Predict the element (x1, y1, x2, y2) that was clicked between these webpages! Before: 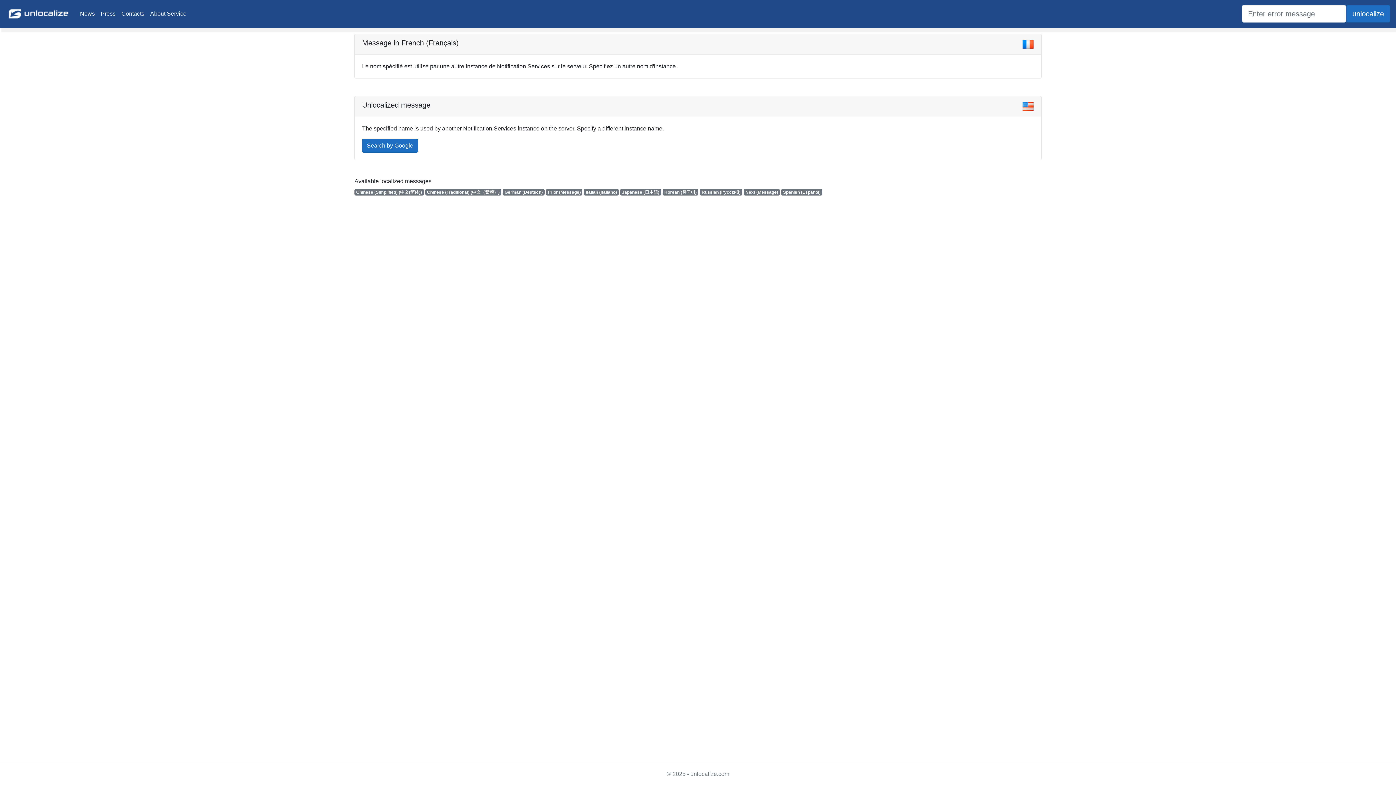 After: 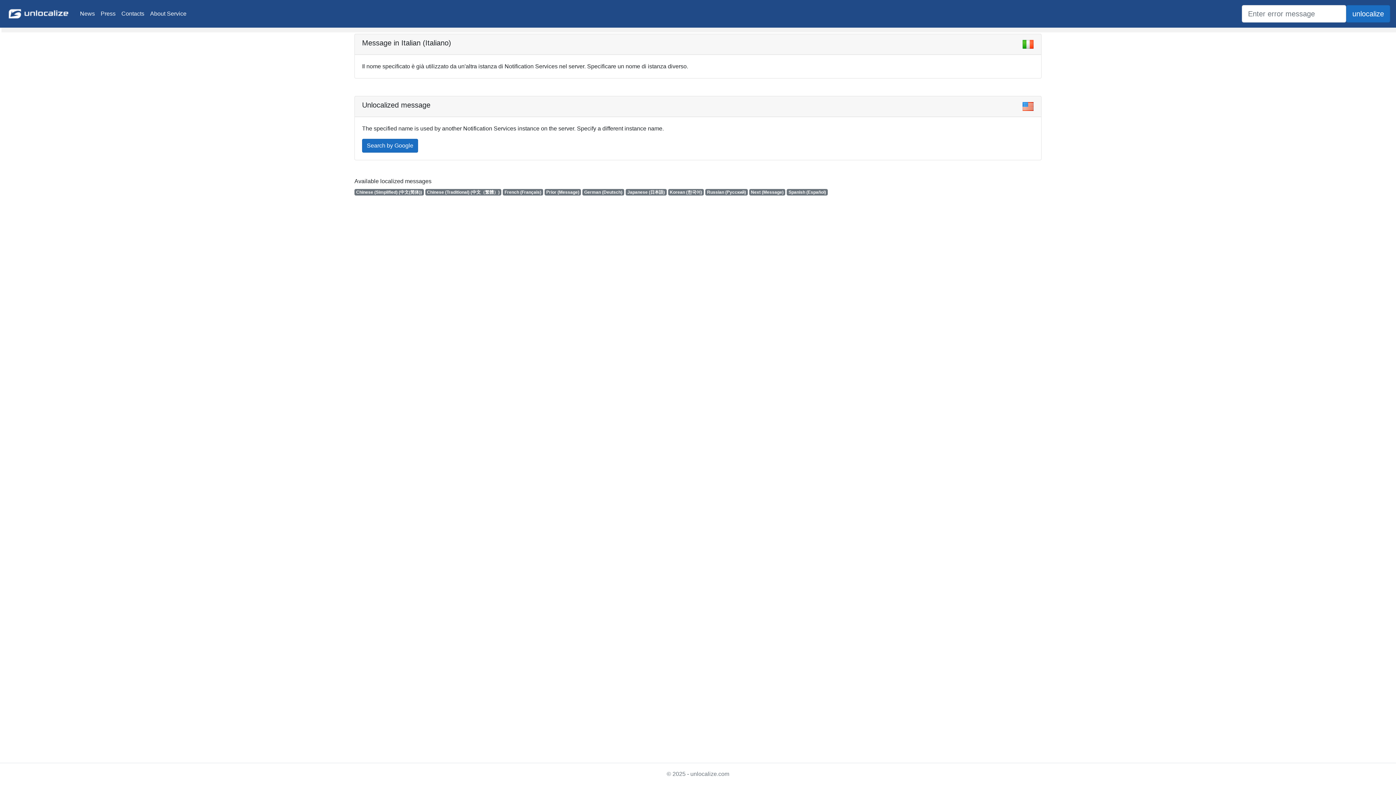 Action: label: Italian (Italiano) bbox: (584, 189, 618, 195)